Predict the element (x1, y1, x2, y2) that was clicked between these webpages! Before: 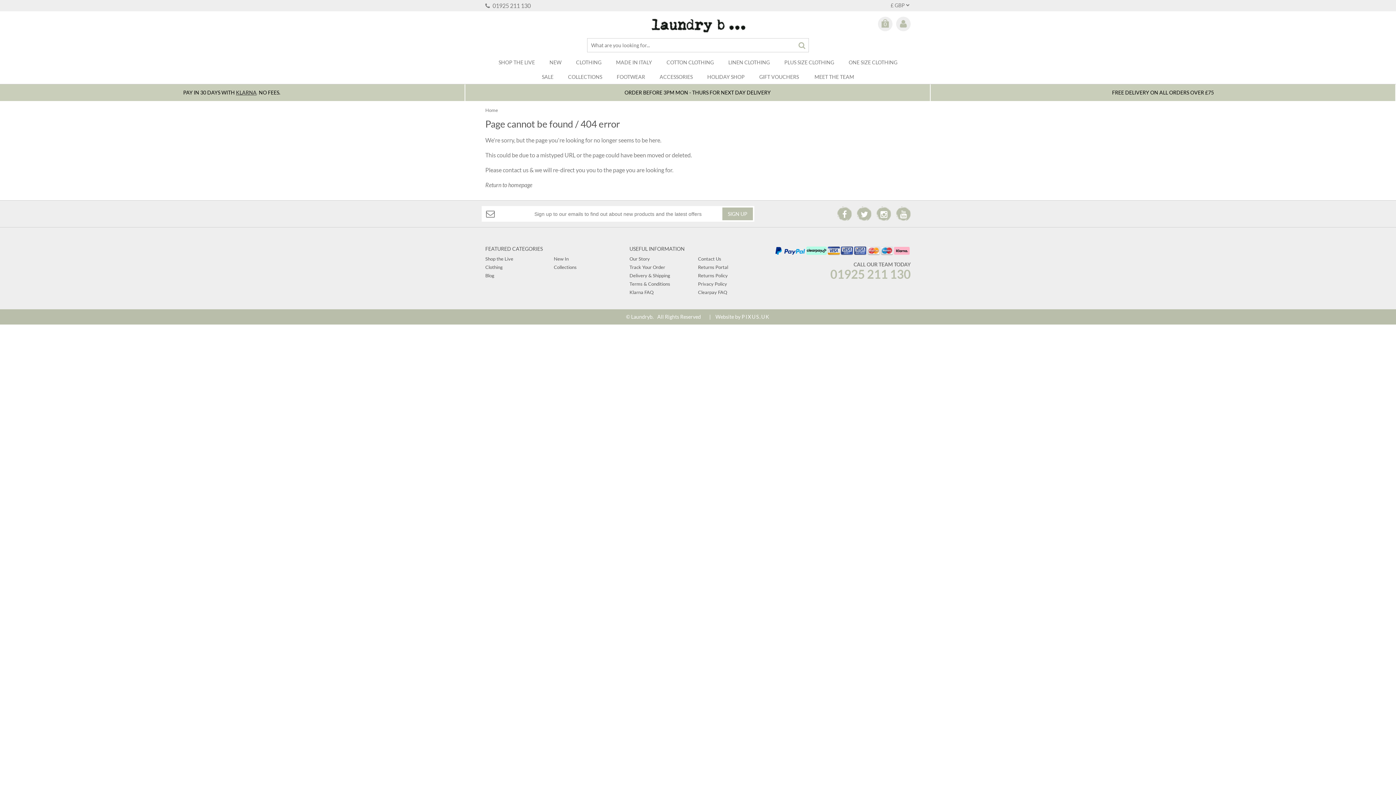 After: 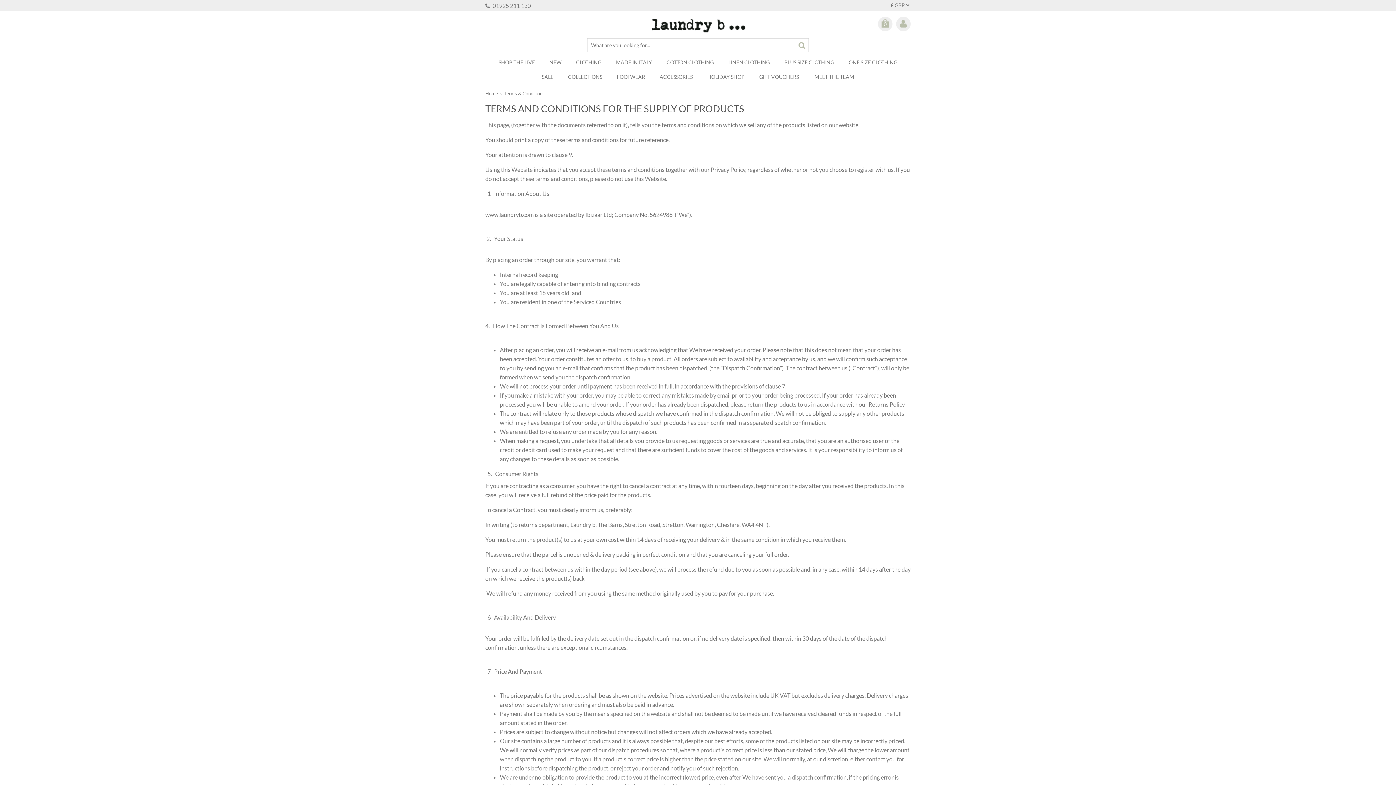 Action: label: Terms & Conditions bbox: (629, 280, 690, 288)